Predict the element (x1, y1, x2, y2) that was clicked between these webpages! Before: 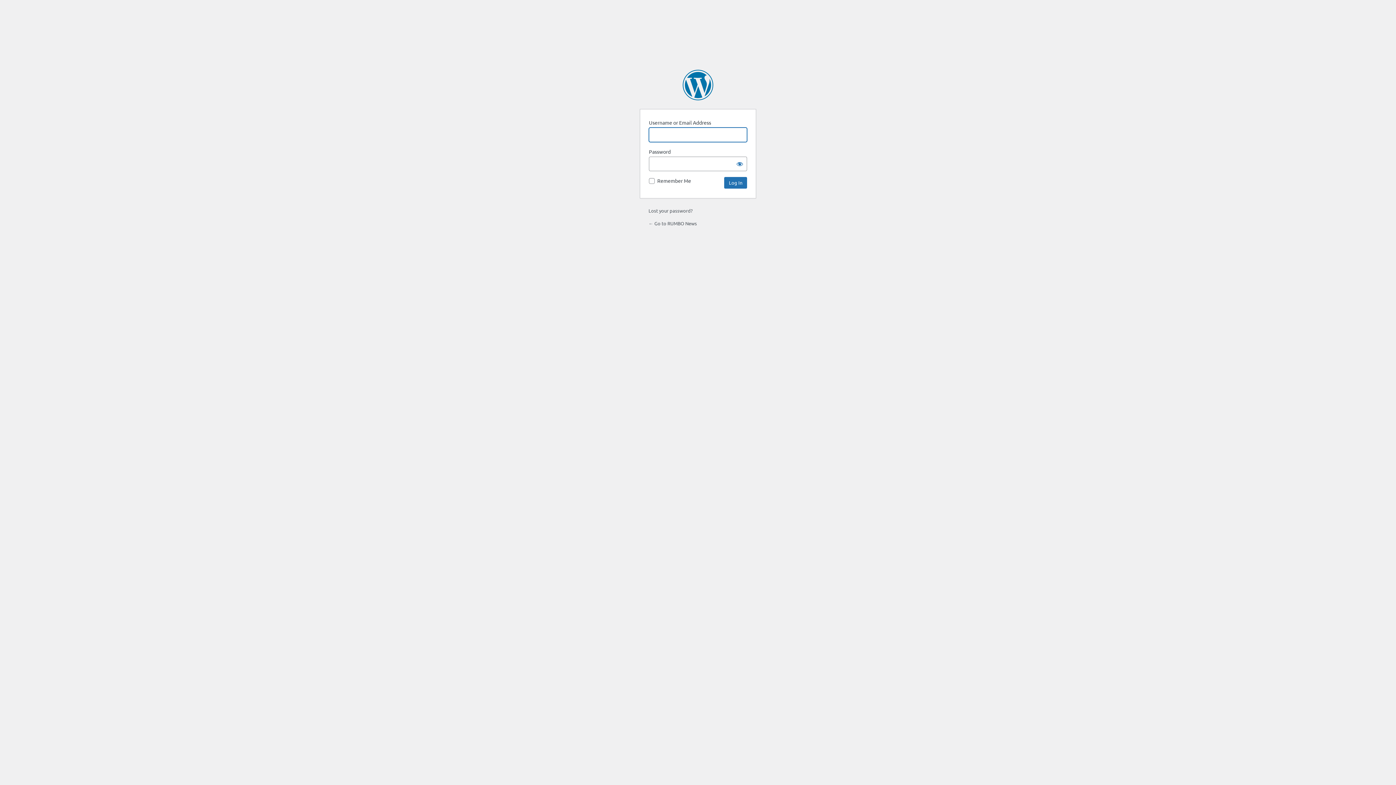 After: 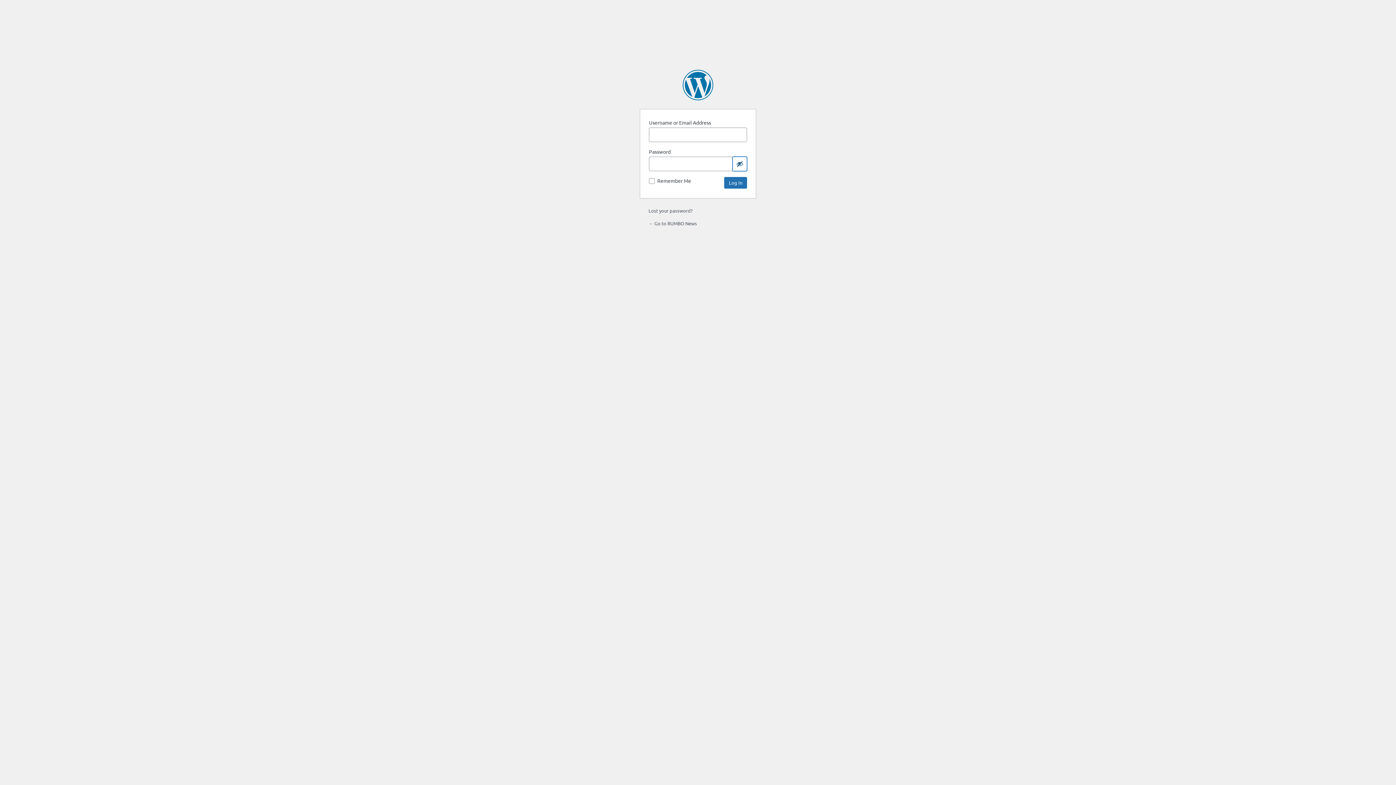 Action: bbox: (732, 156, 747, 171) label: Show password